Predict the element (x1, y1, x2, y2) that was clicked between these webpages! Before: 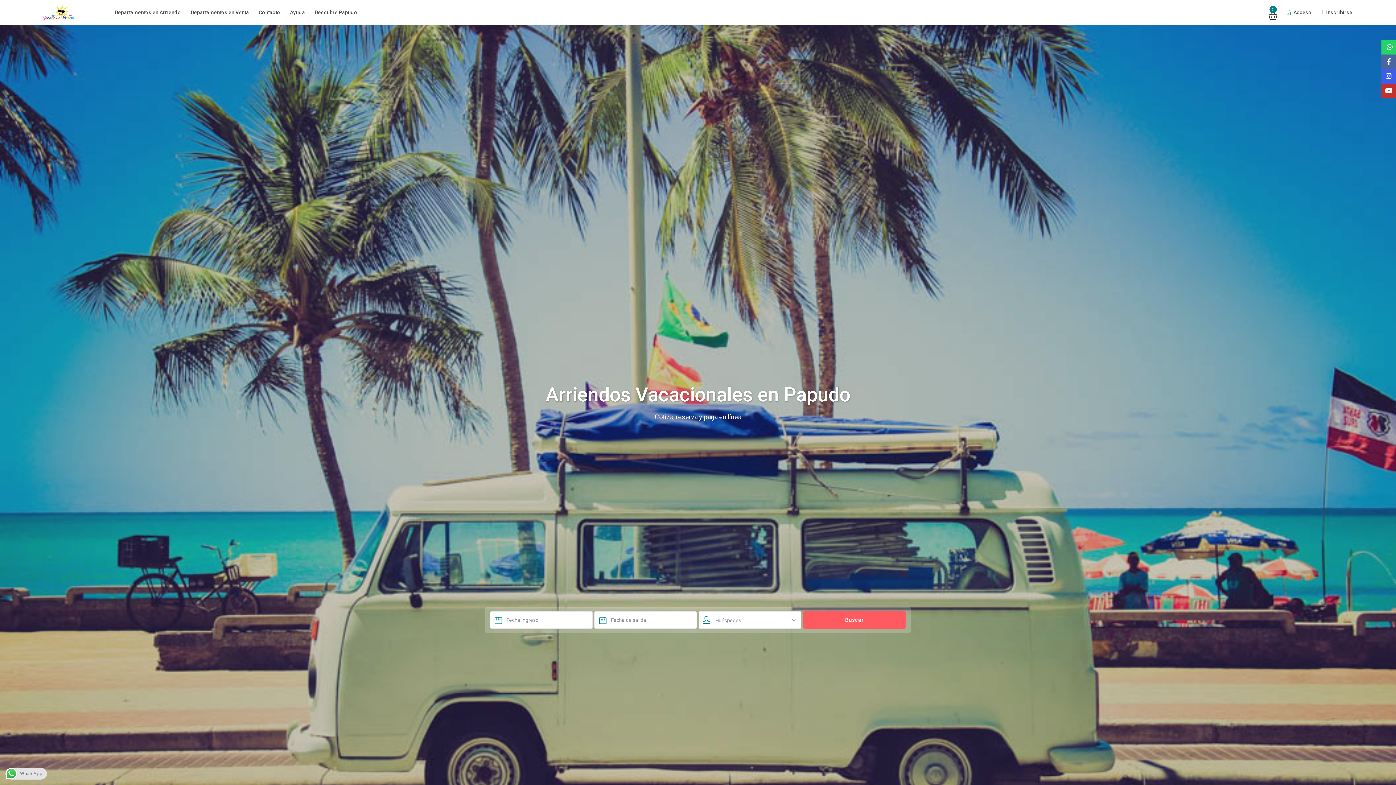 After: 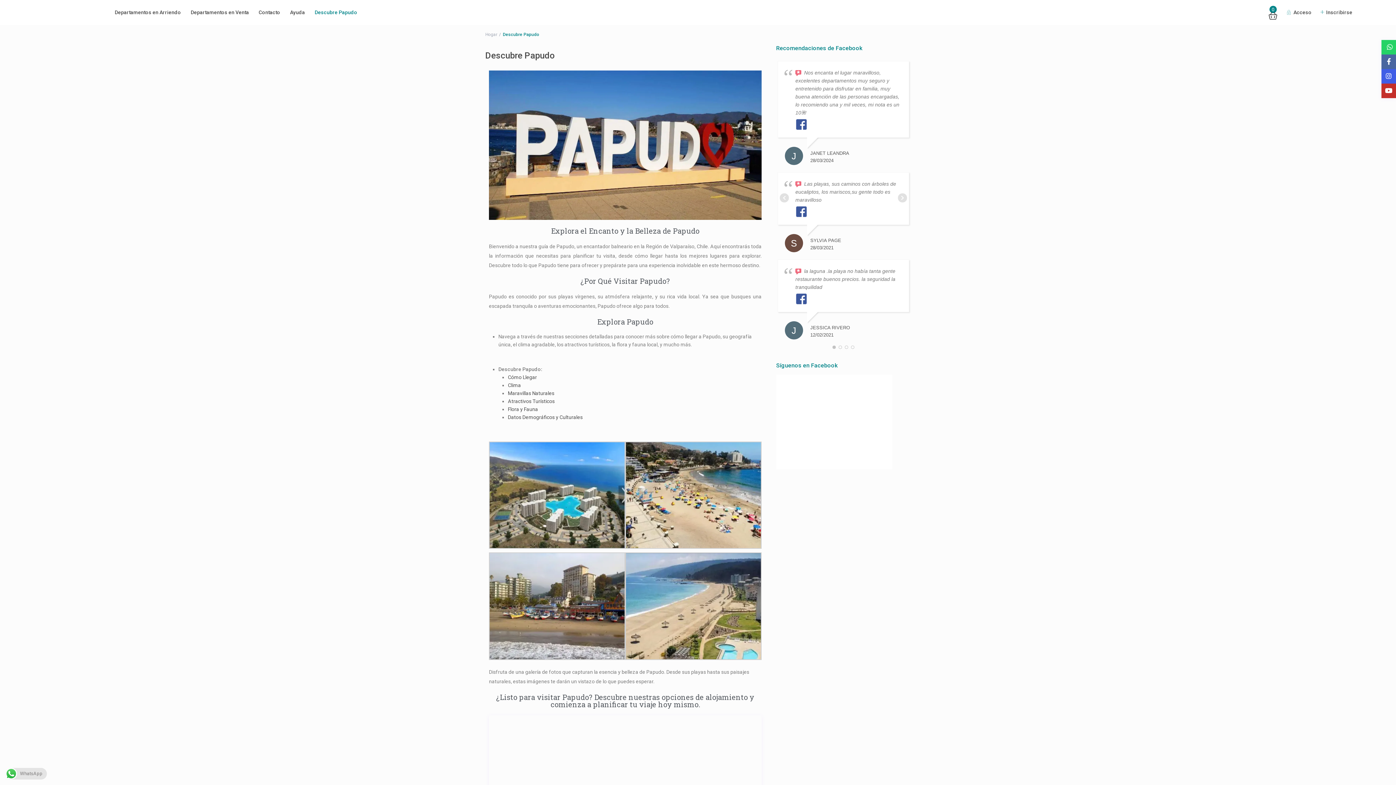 Action: label: Descubre Papudo bbox: (310, 0, 361, 24)